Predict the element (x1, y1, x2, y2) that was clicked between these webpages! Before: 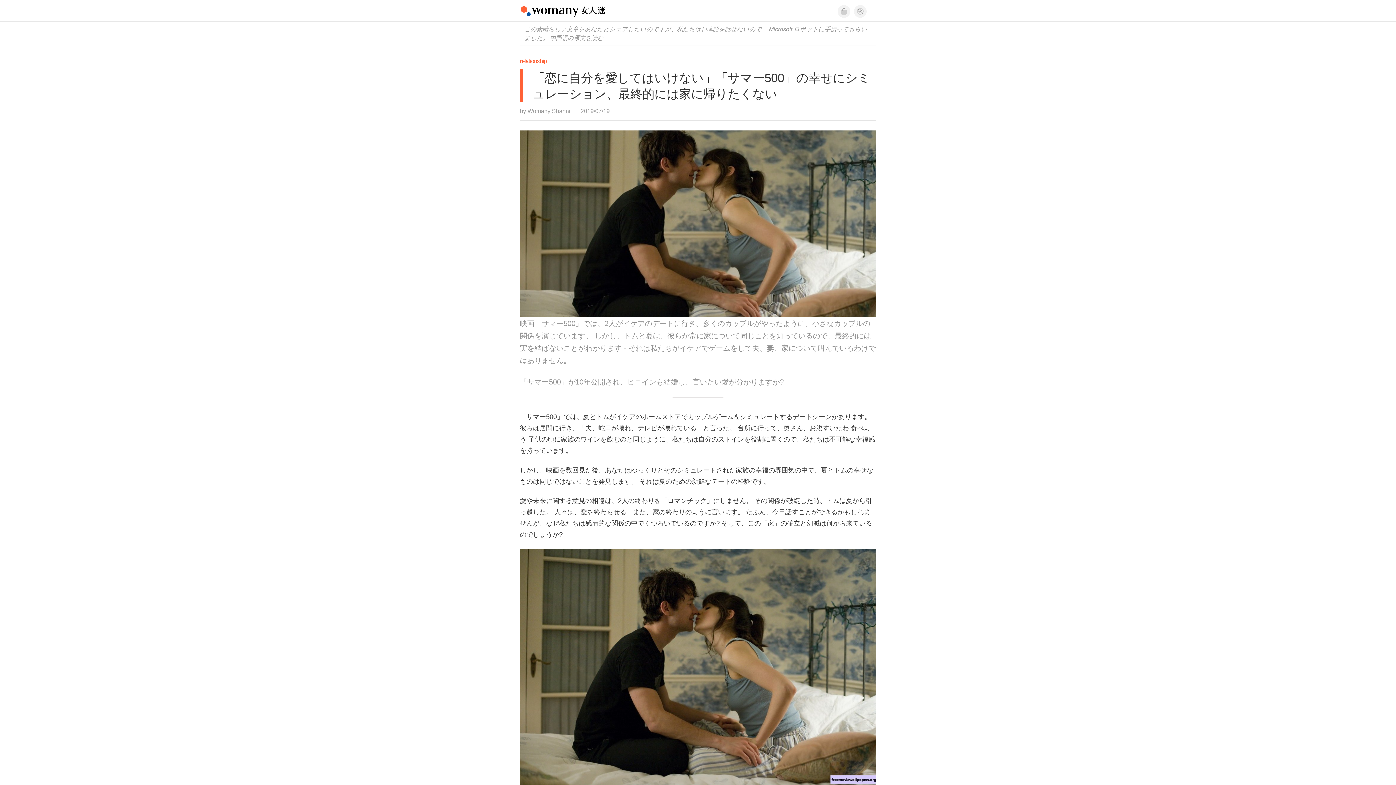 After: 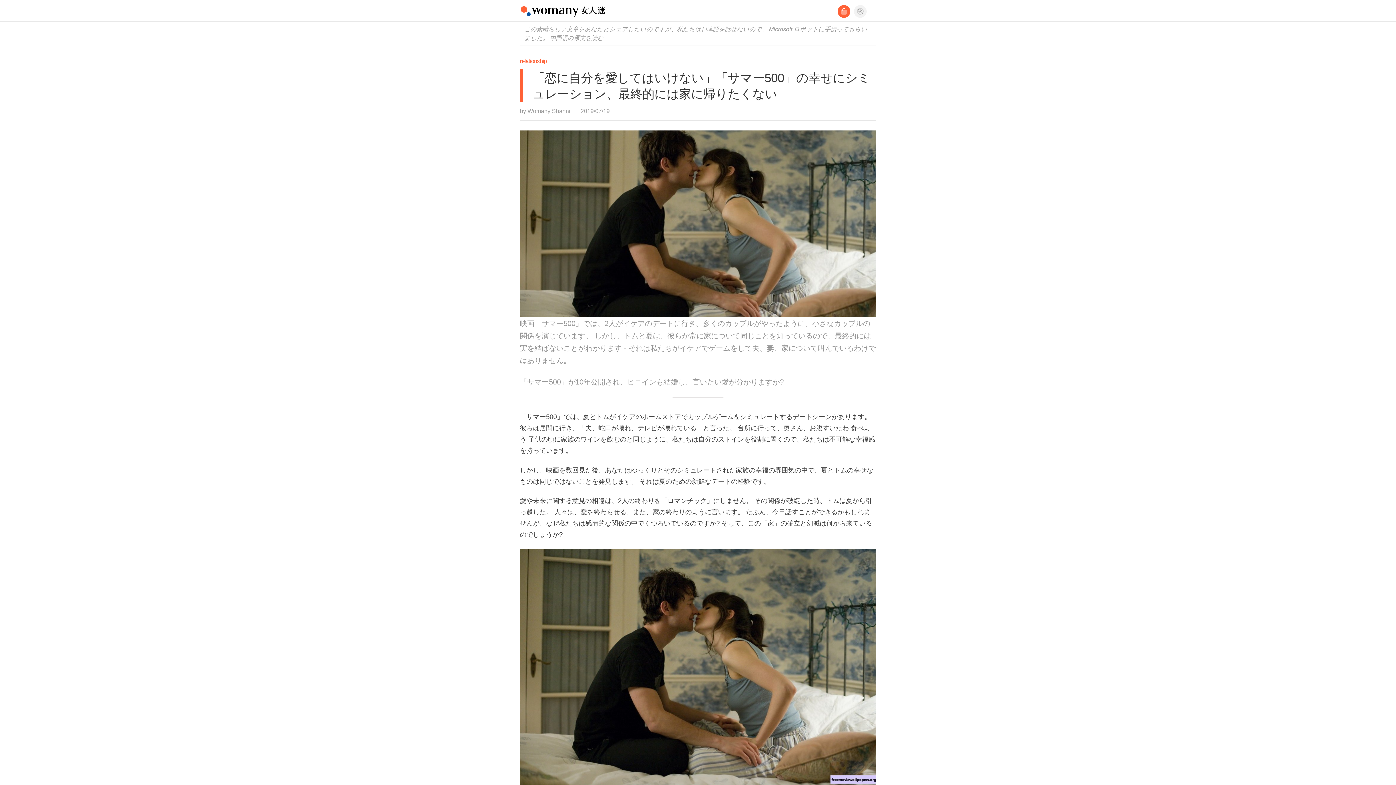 Action: bbox: (837, 4, 850, 17)